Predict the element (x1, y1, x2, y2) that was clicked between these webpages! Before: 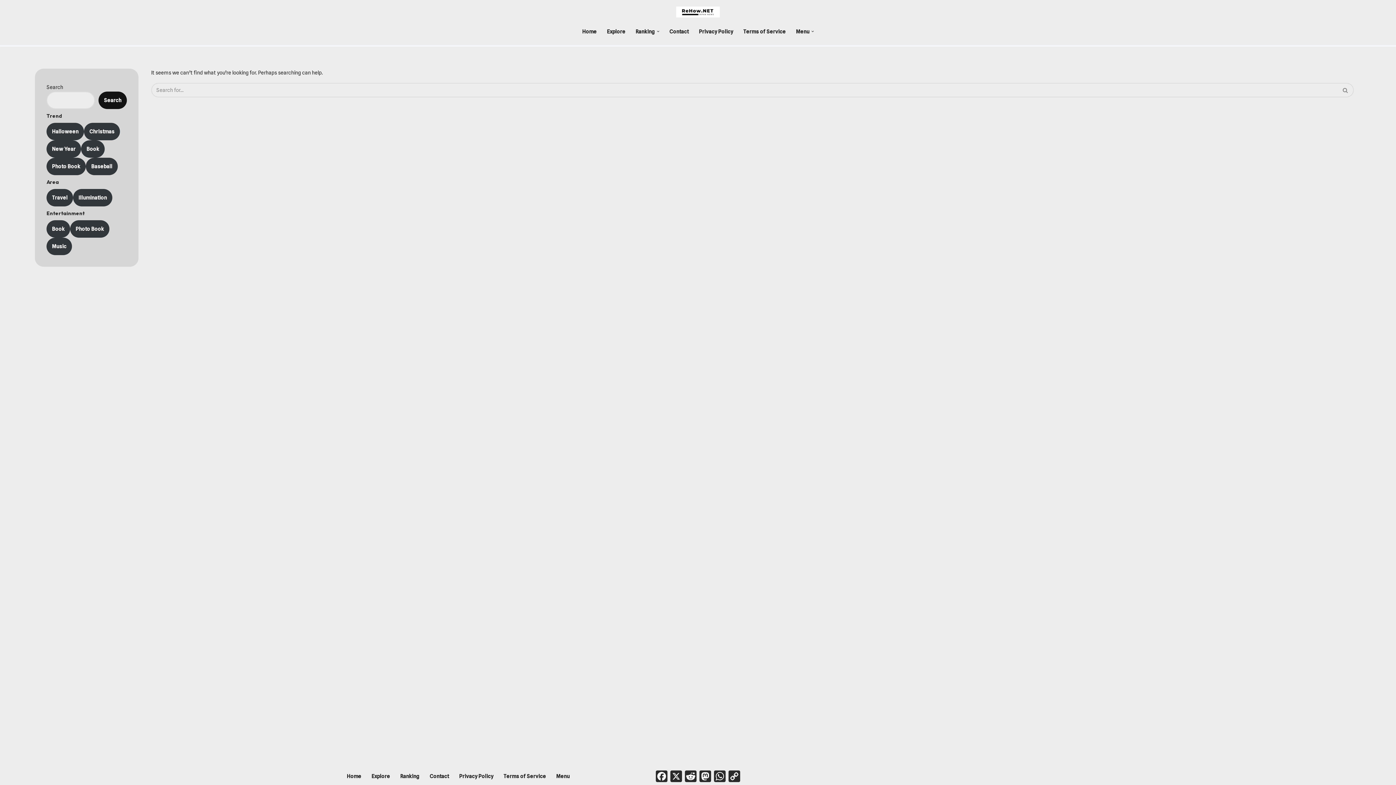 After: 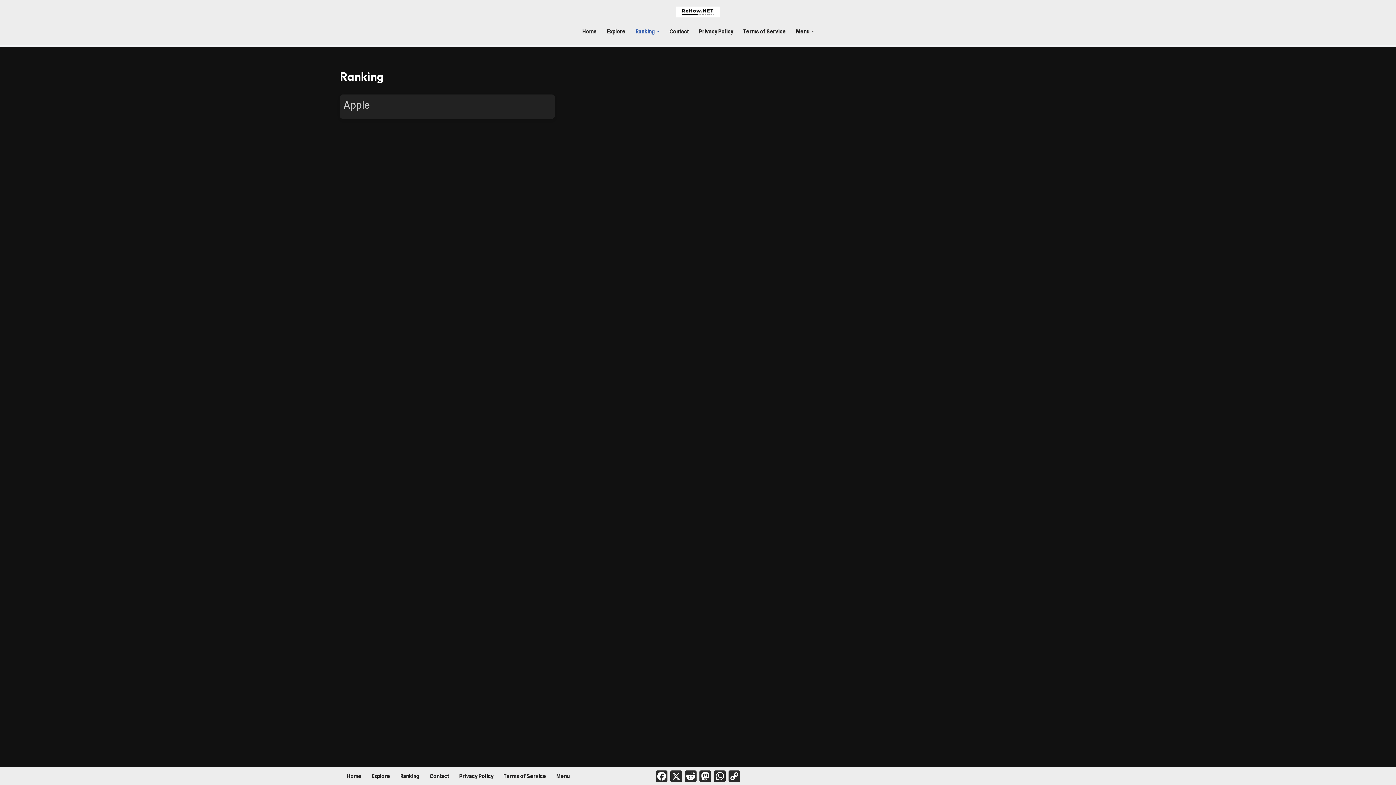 Action: label: Ranking bbox: (400, 772, 419, 781)